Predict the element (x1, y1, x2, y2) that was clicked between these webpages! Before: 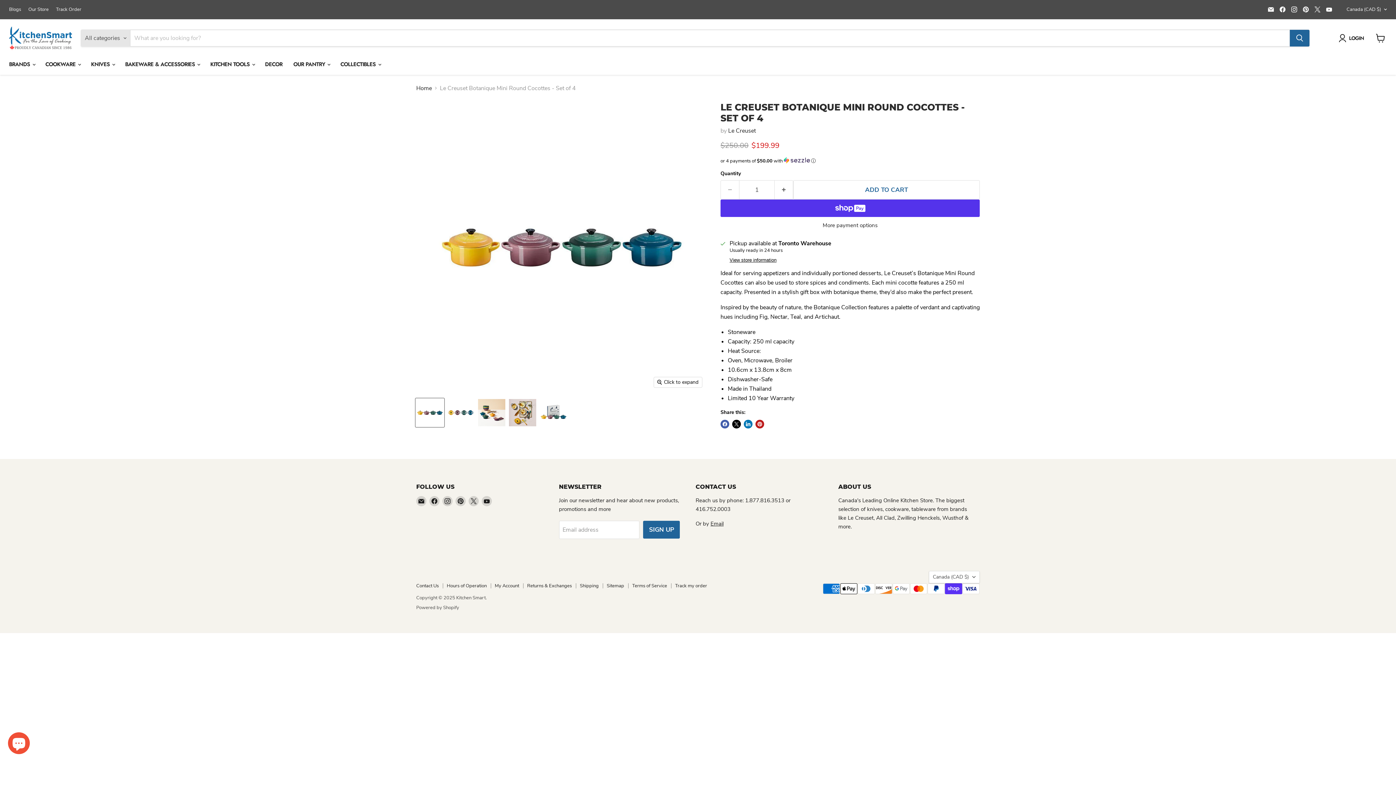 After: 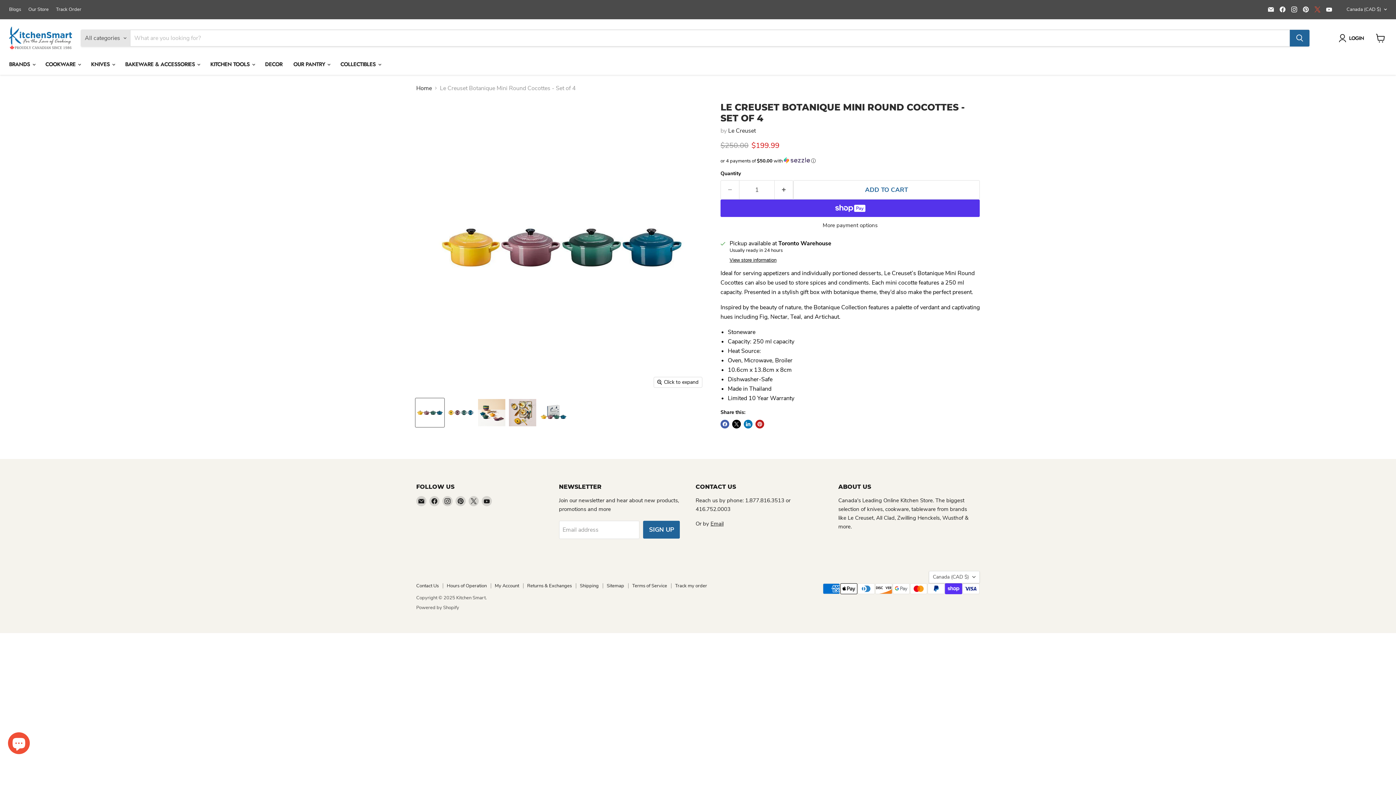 Action: label: Find us on X bbox: (1312, 4, 1322, 14)